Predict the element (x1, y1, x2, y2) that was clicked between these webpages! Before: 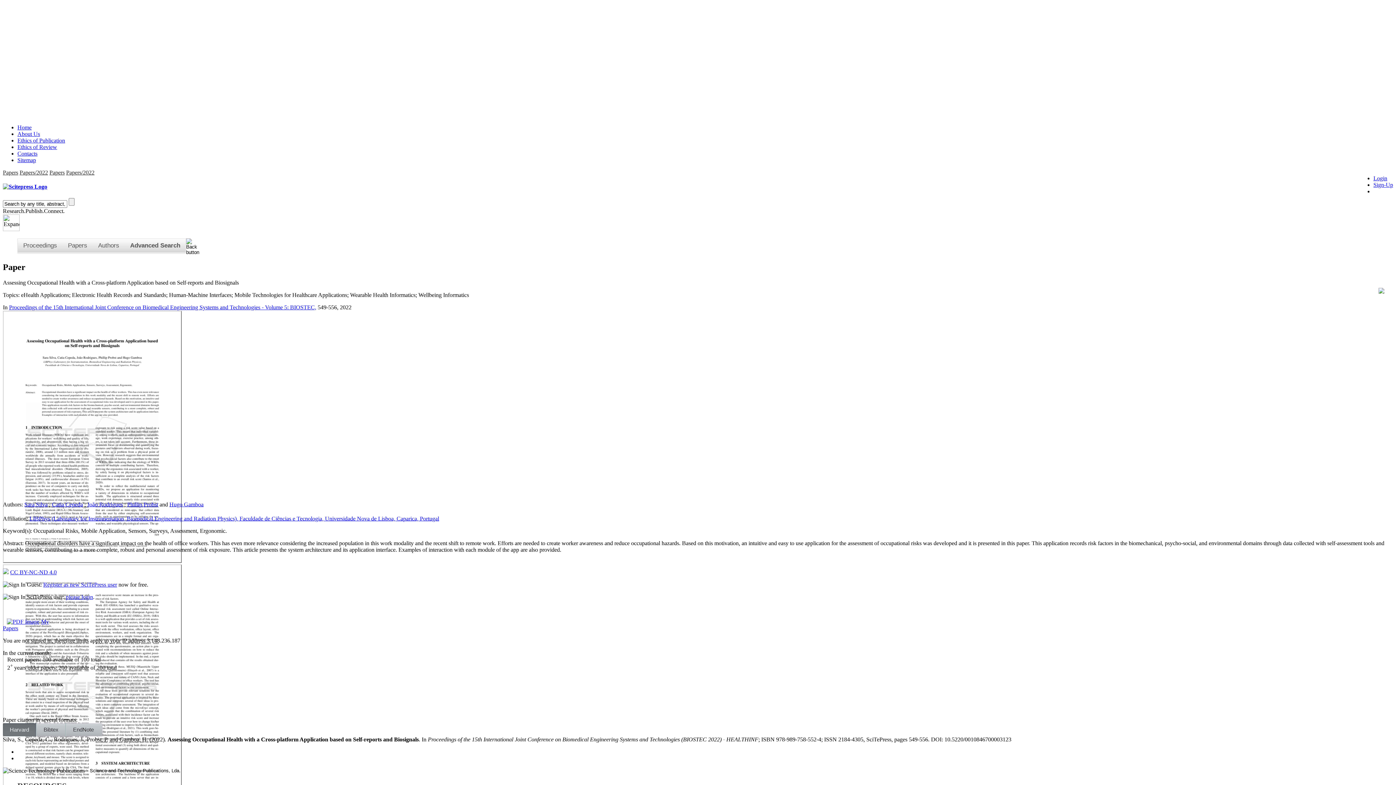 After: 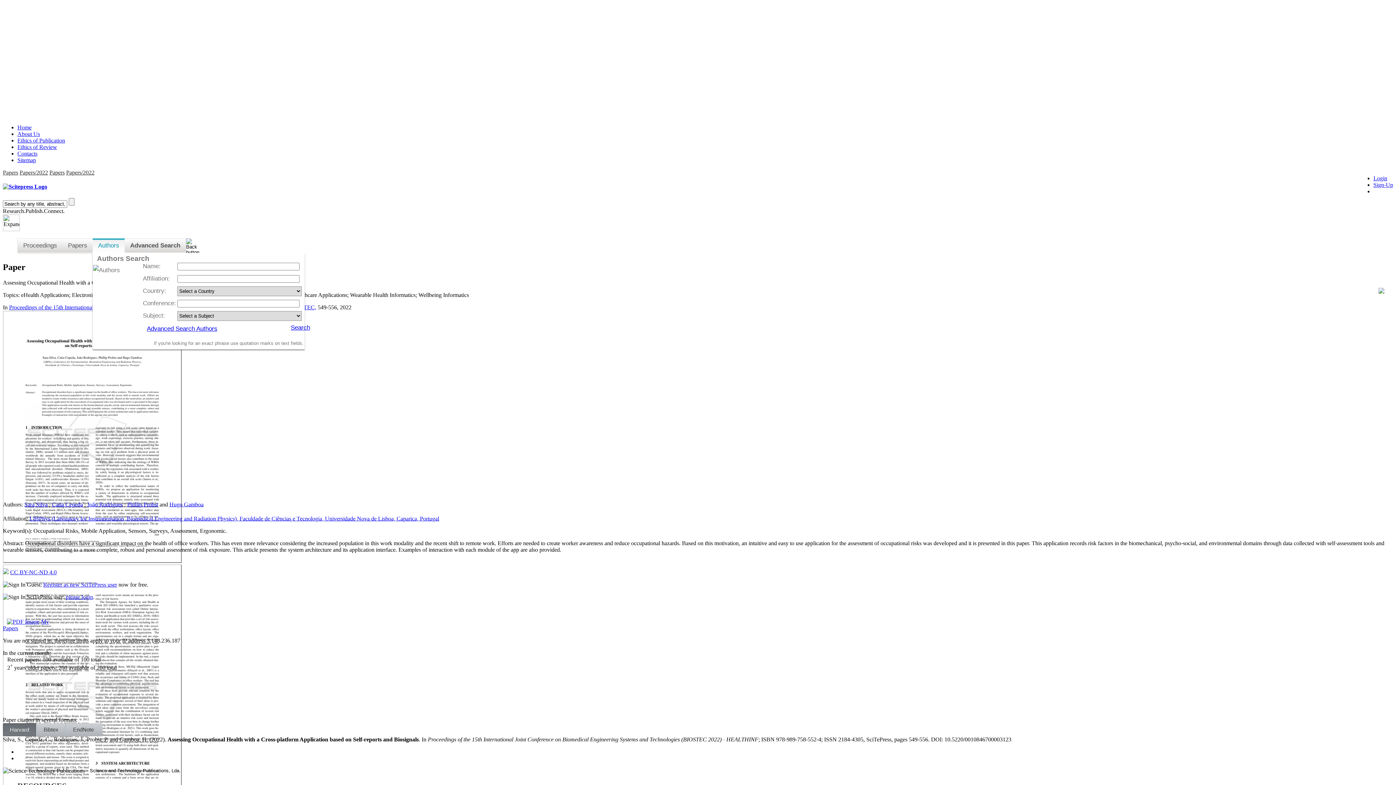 Action: bbox: (92, 238, 124, 252) label: Authors